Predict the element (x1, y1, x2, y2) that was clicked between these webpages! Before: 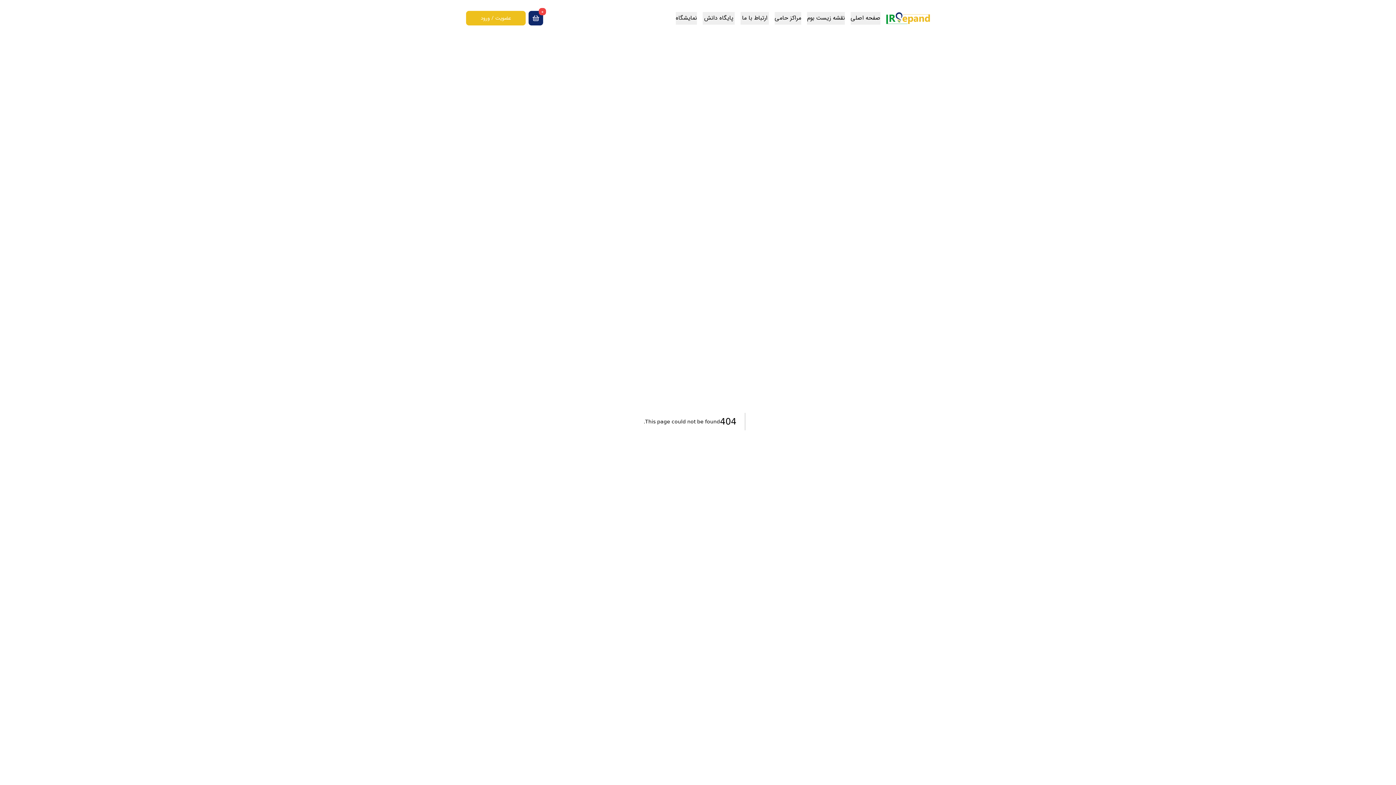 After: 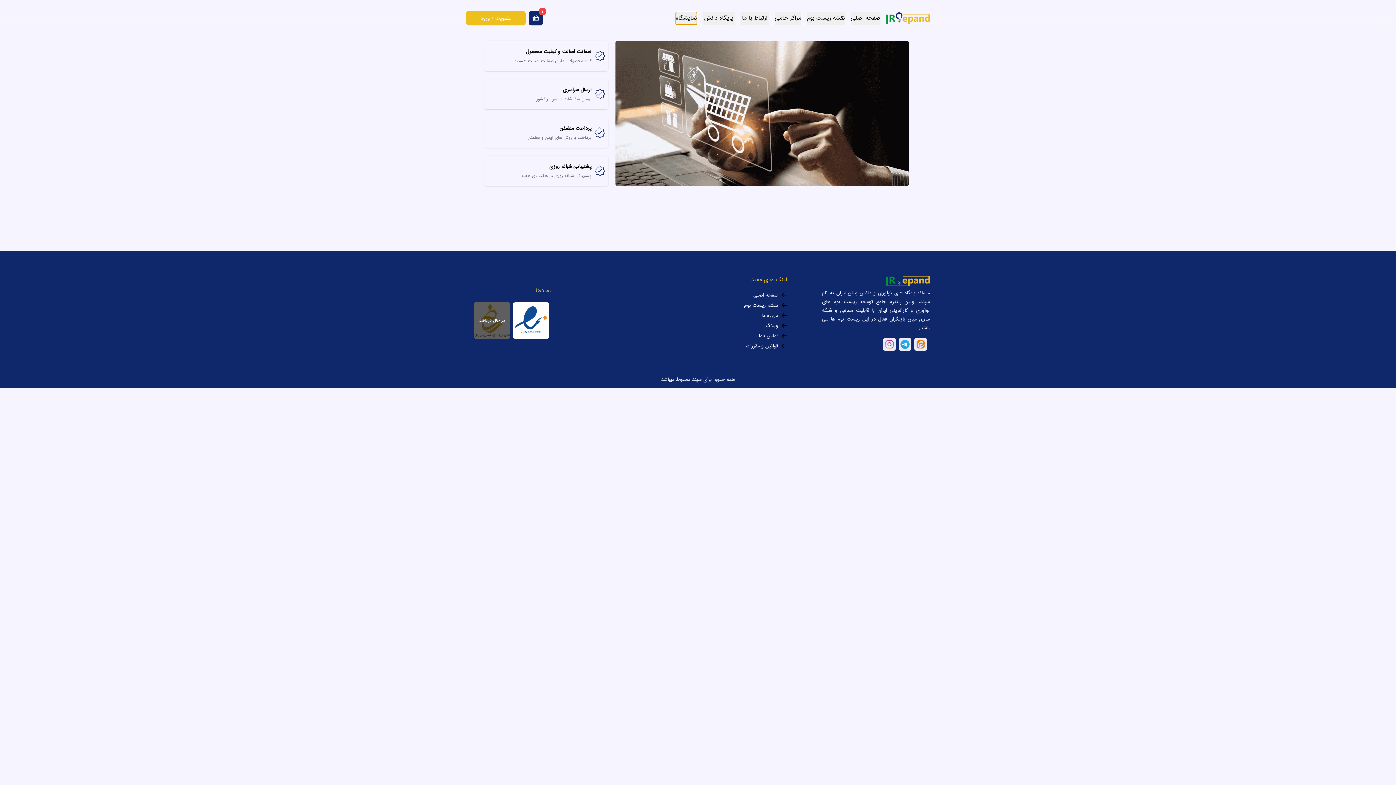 Action: label: نمایشگاه bbox: (676, 11, 697, 24)